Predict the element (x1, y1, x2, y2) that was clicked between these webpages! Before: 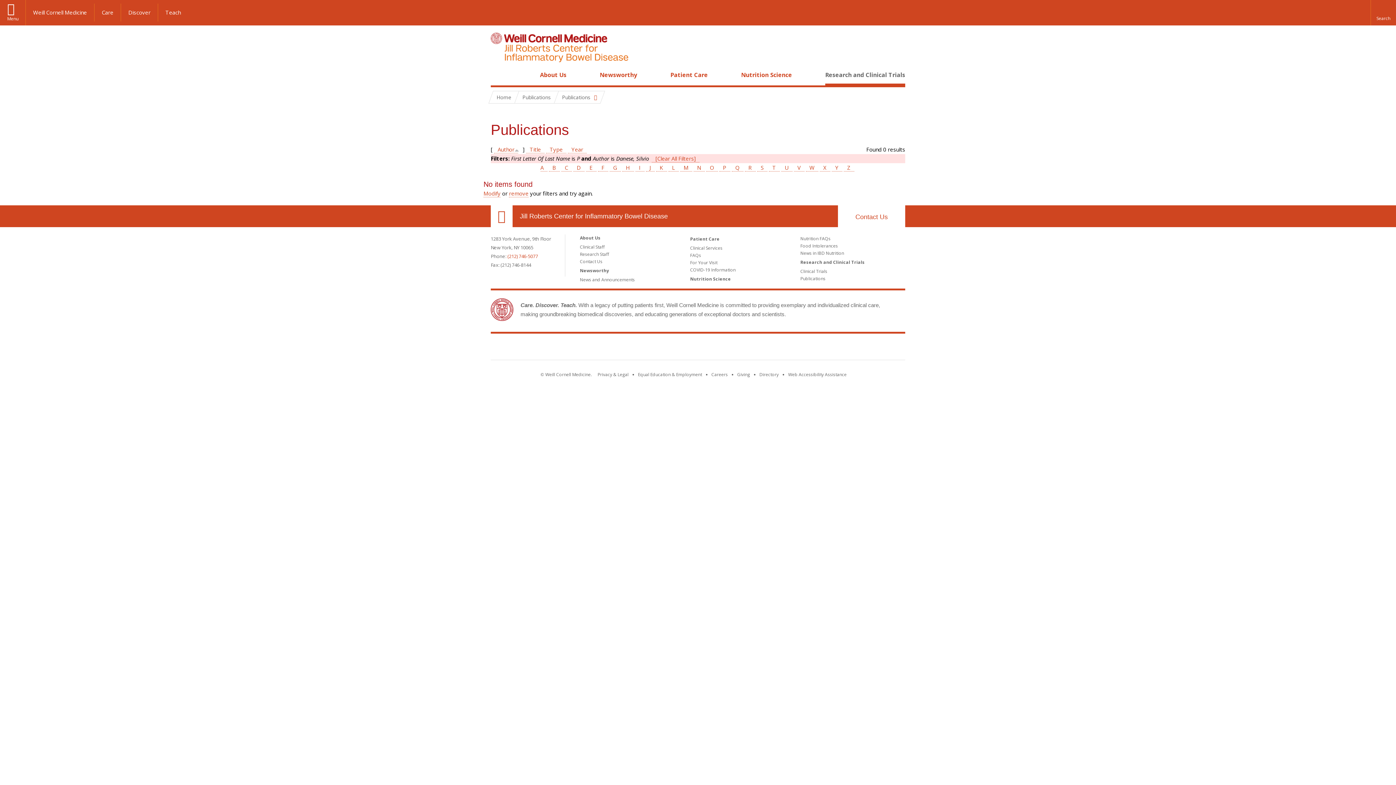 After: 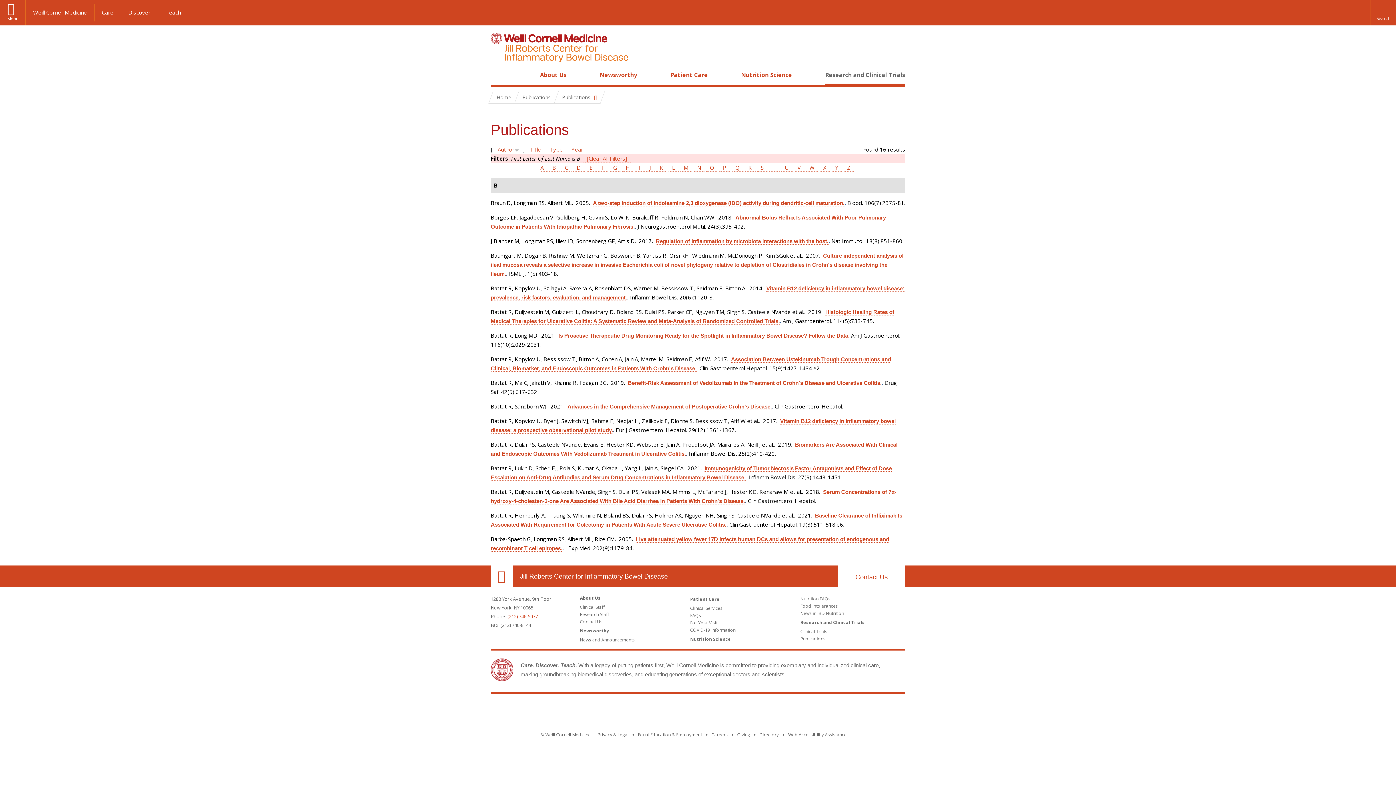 Action: bbox: (548, 164, 559, 171) label: B